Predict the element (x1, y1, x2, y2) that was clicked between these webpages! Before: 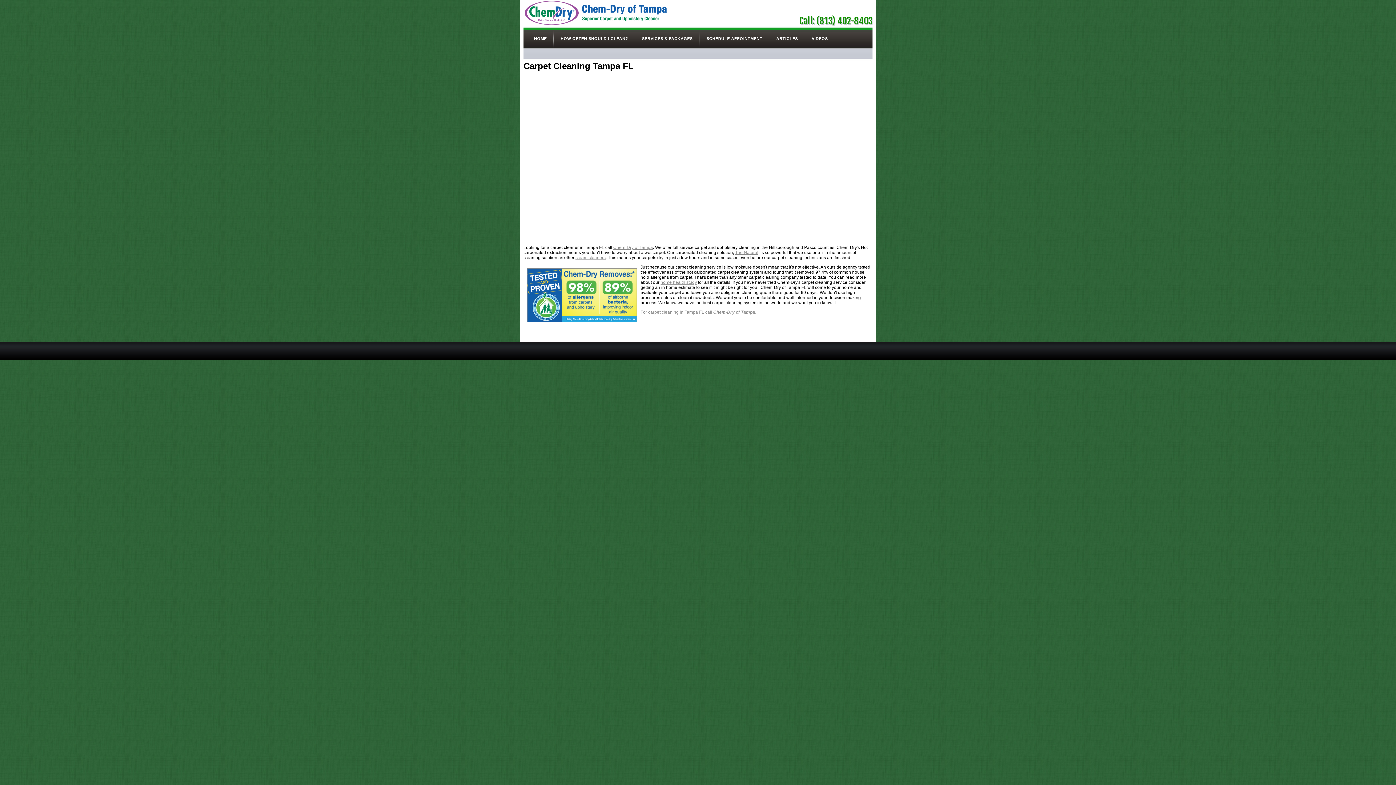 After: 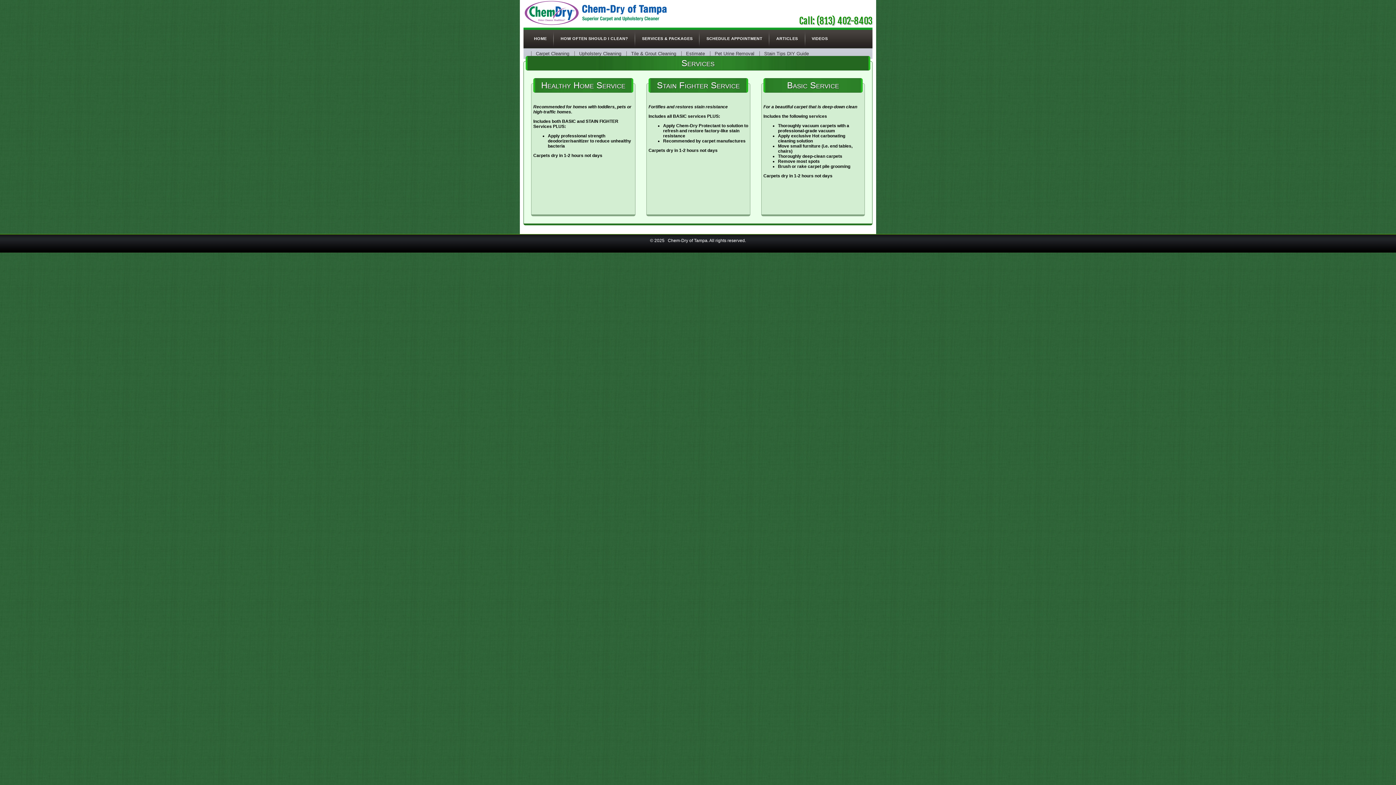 Action: bbox: (636, 30, 698, 46) label: SERVICES & PACKAGES